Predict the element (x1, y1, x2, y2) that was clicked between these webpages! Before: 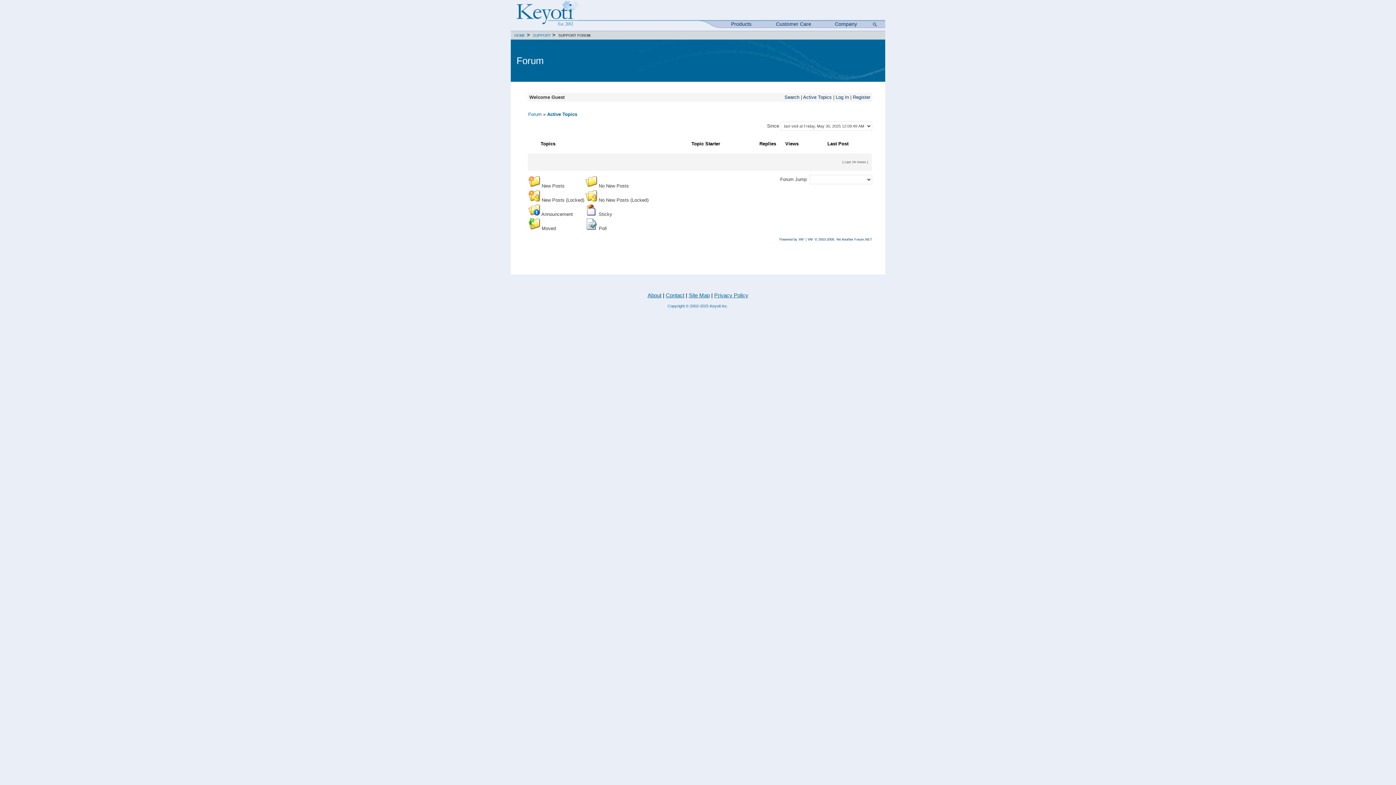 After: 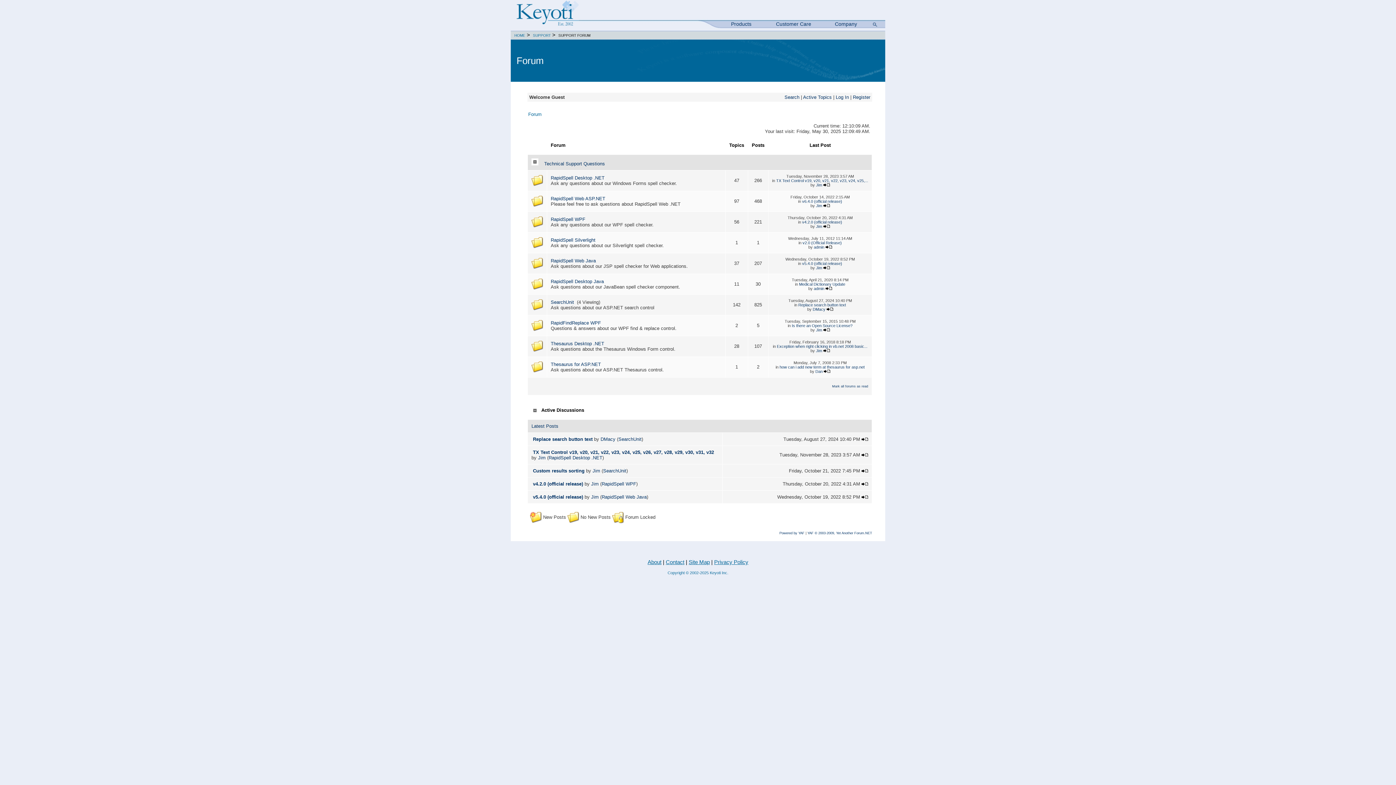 Action: bbox: (528, 111, 541, 117) label: Forum